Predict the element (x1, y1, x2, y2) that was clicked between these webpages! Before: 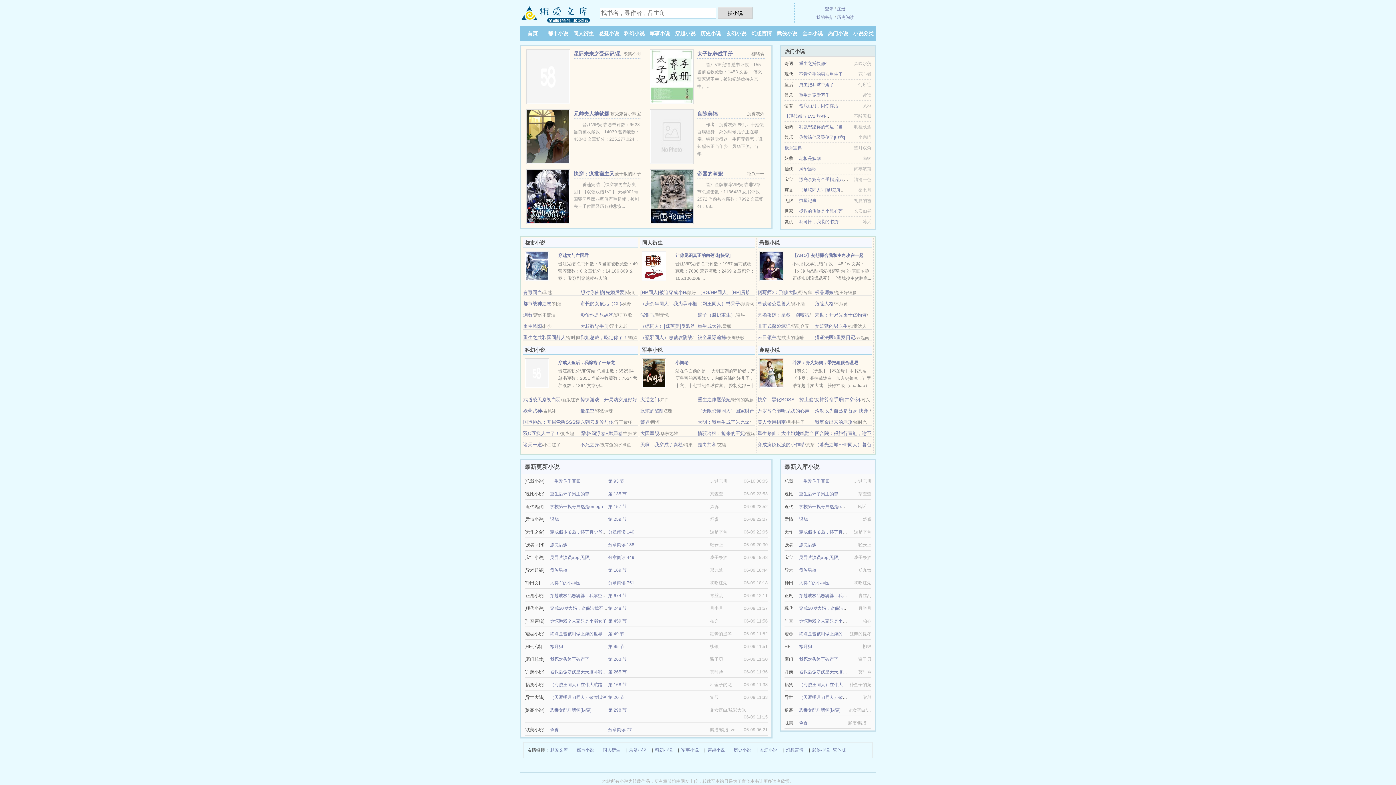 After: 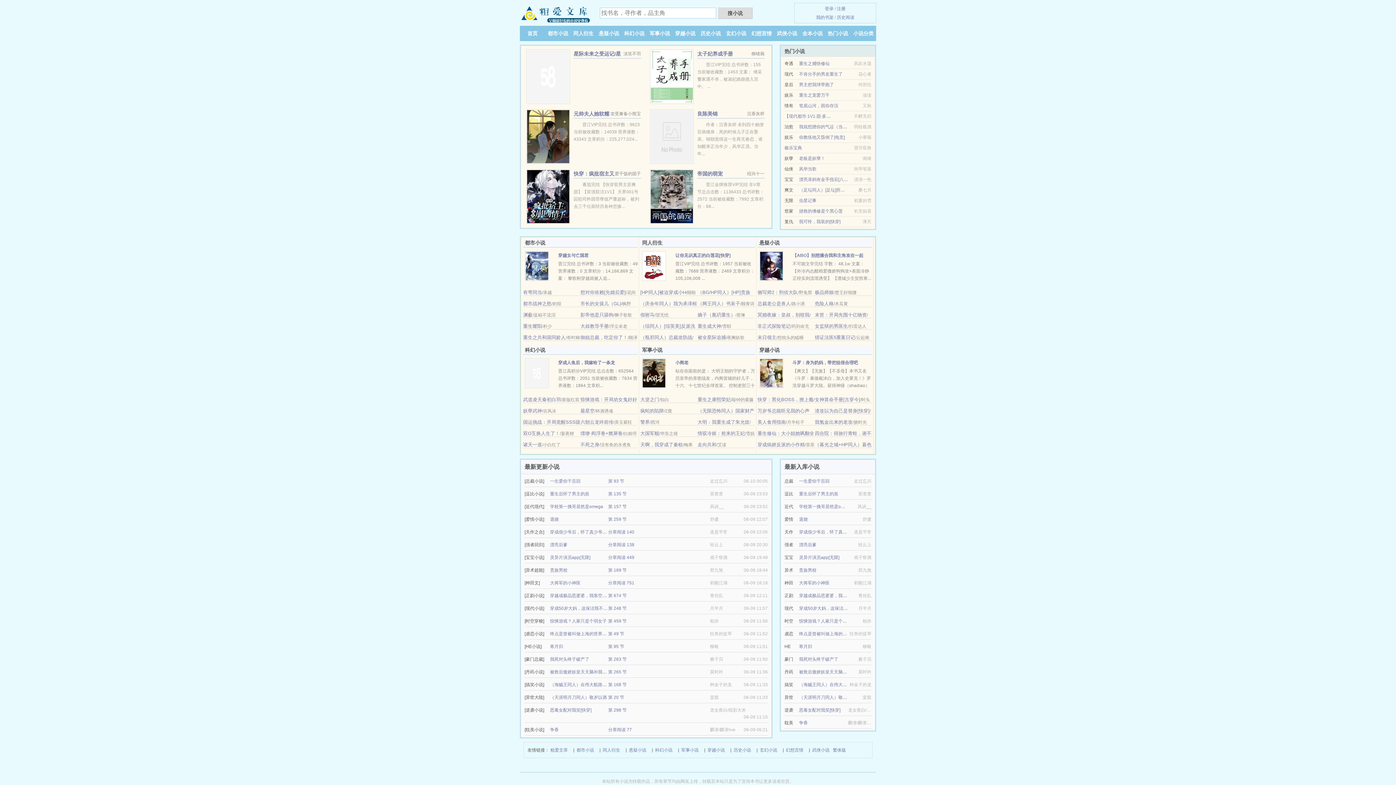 Action: bbox: (799, 682, 869, 687) label: （海贼王同人）在伟大航路批发马甲